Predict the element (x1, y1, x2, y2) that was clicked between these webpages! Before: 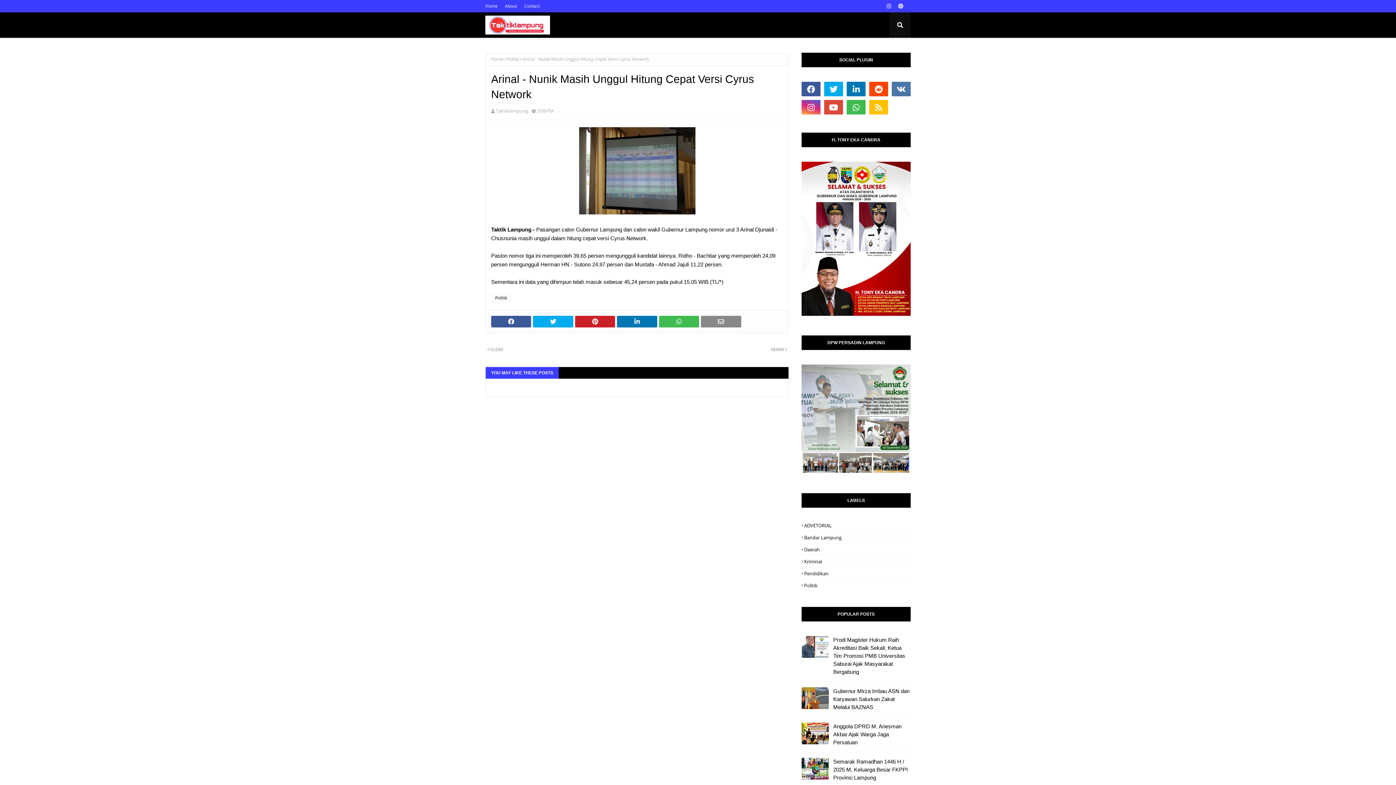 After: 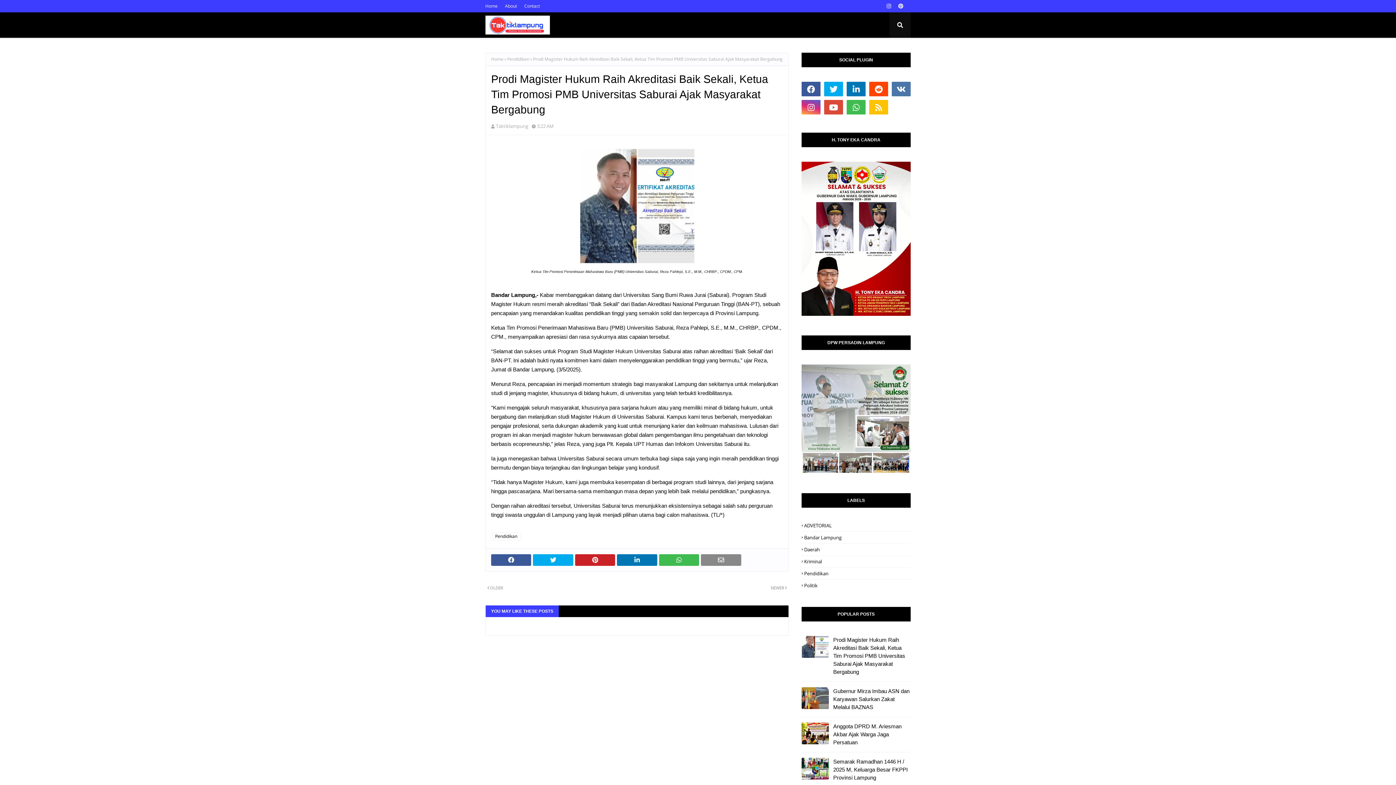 Action: bbox: (801, 636, 829, 658)